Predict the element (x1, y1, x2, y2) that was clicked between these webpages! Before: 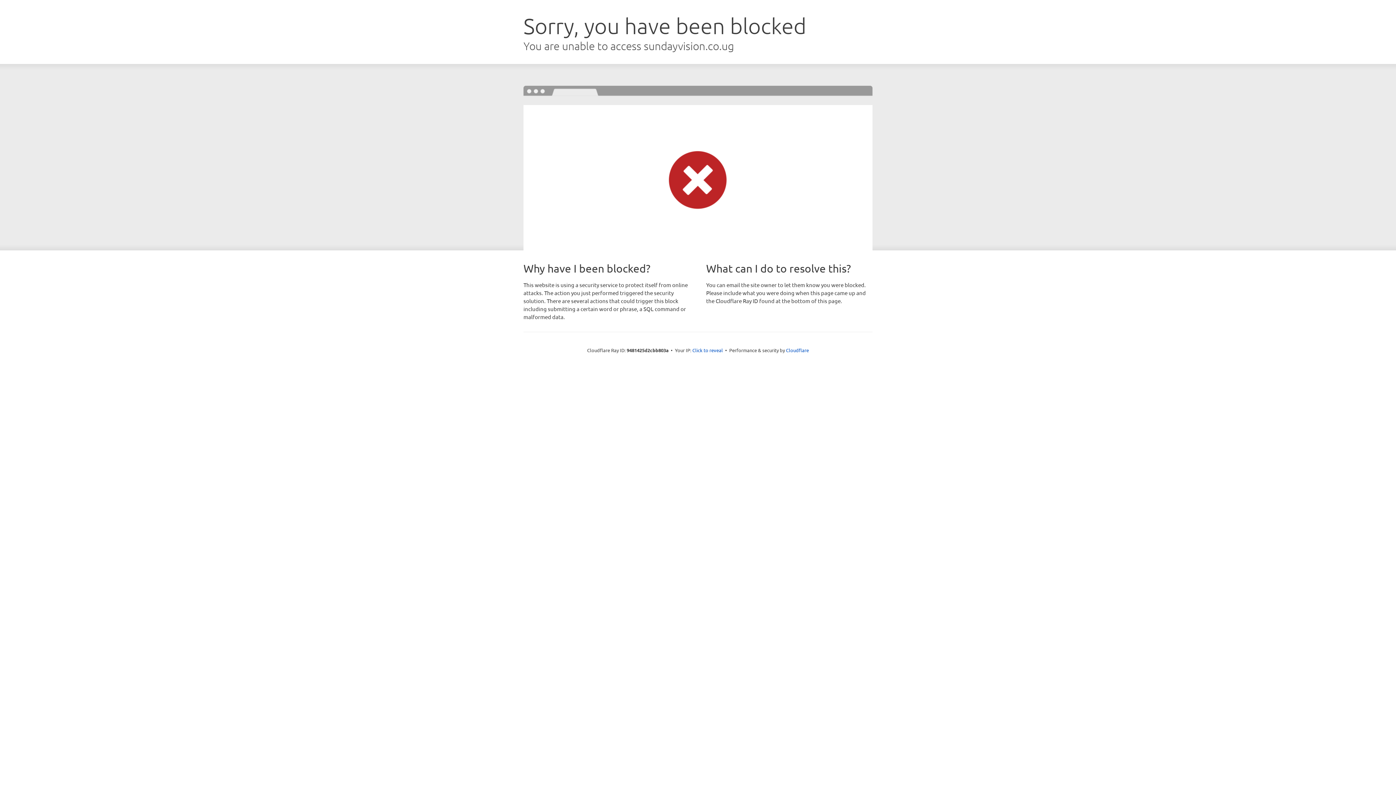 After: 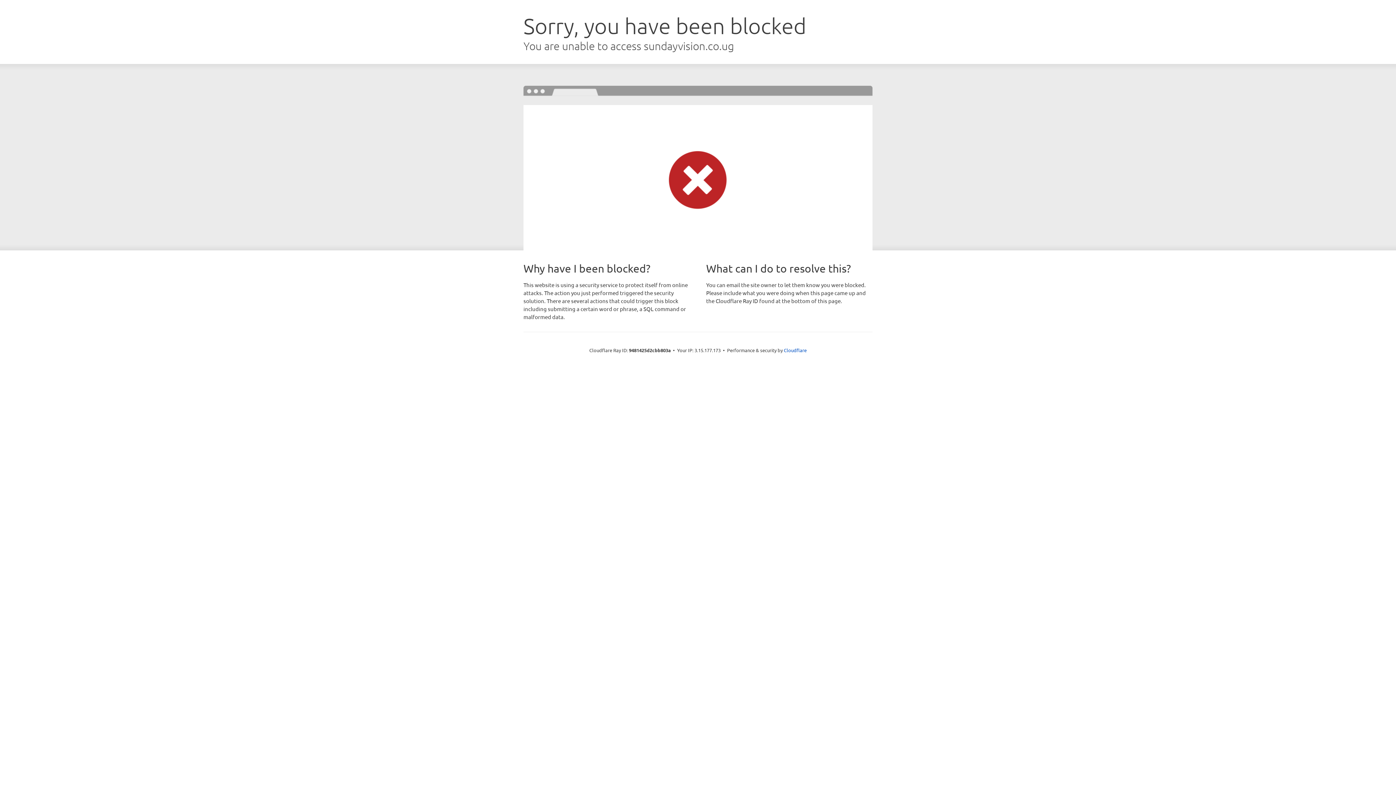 Action: bbox: (692, 346, 723, 353) label: Click to reveal